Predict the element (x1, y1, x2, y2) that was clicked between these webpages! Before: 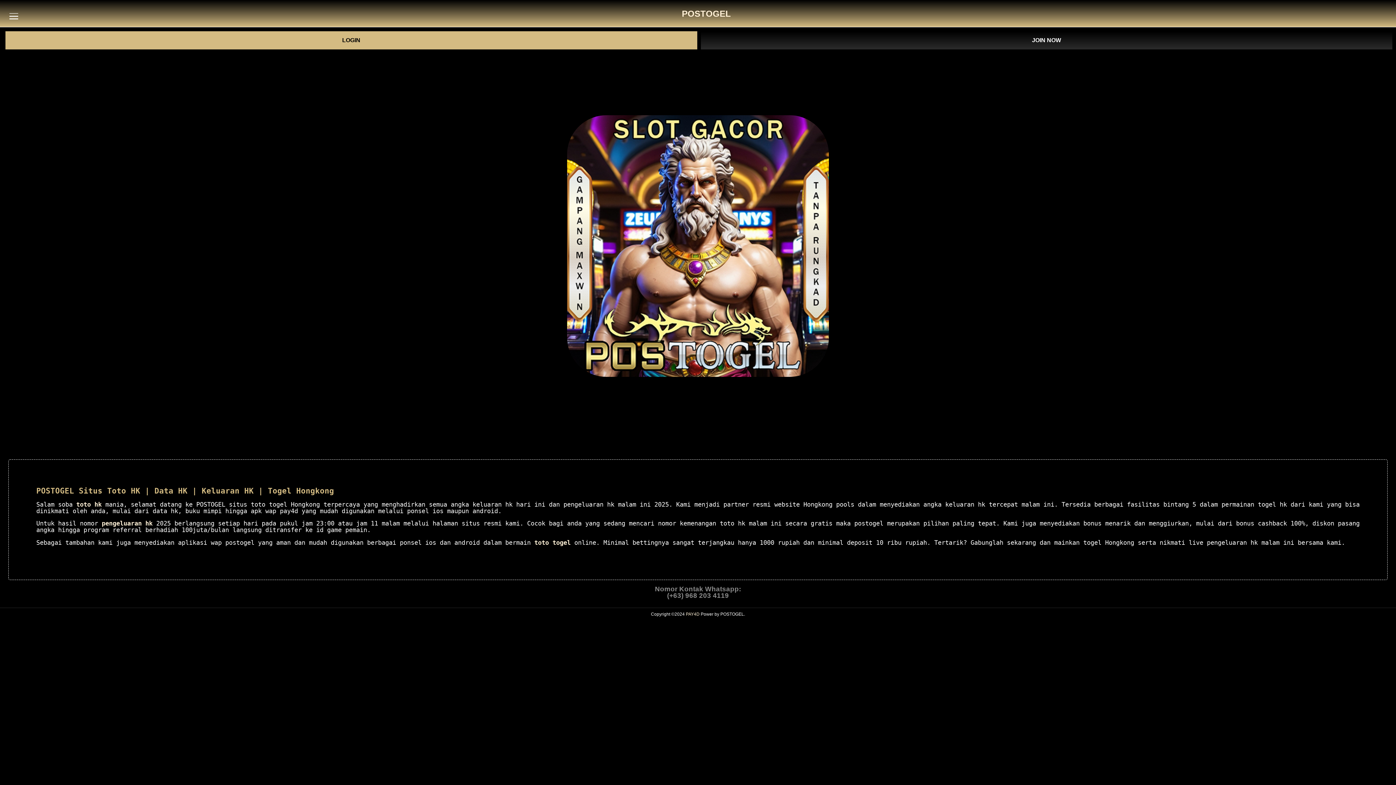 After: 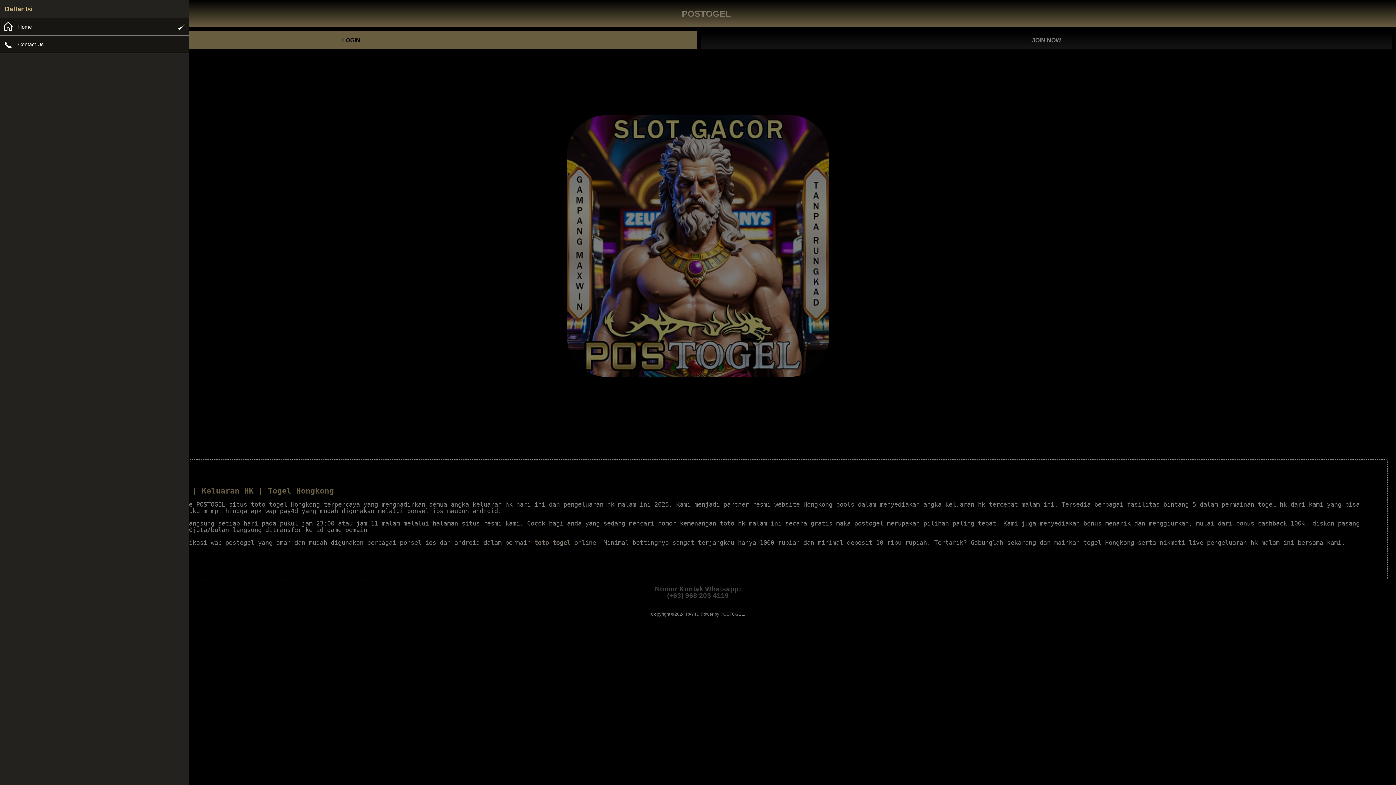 Action: bbox: (7, 4, 20, 23)